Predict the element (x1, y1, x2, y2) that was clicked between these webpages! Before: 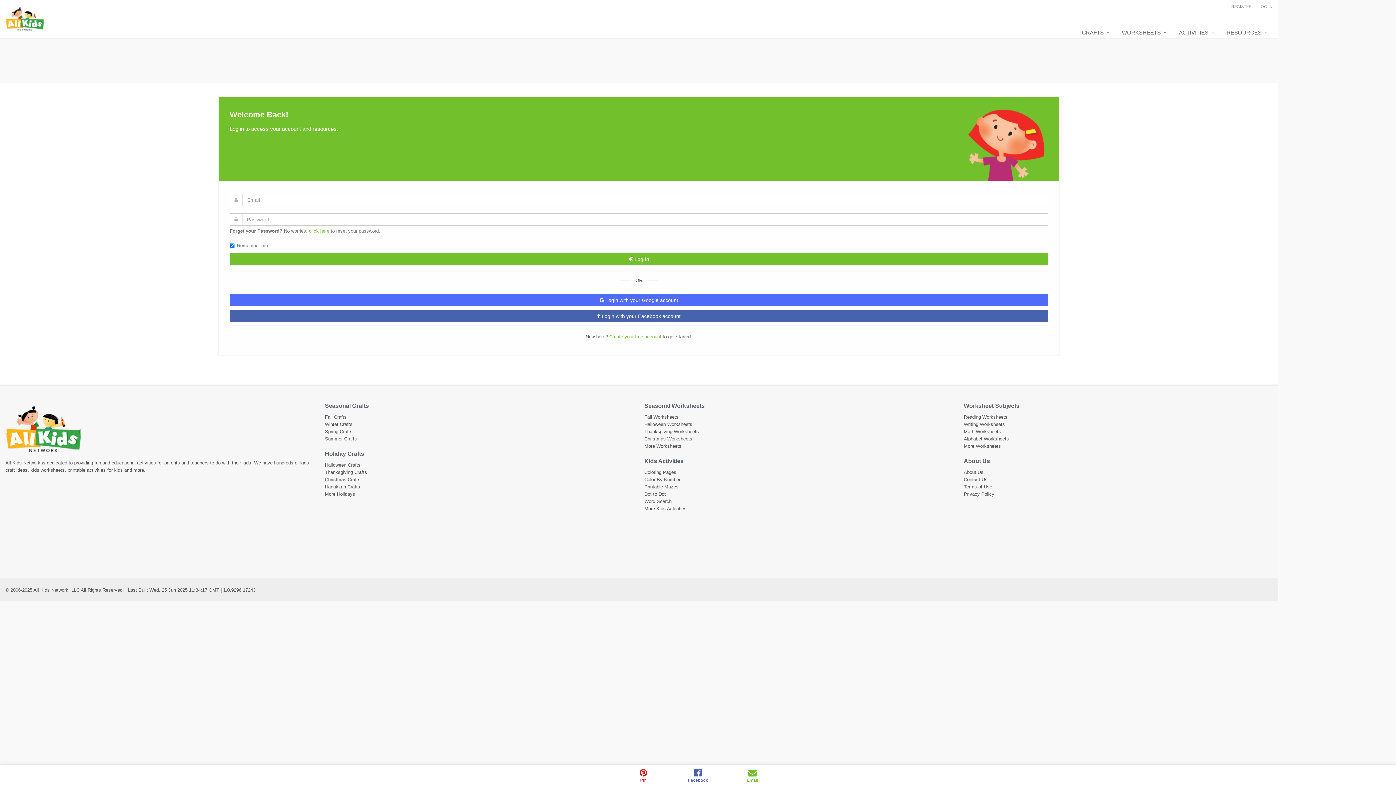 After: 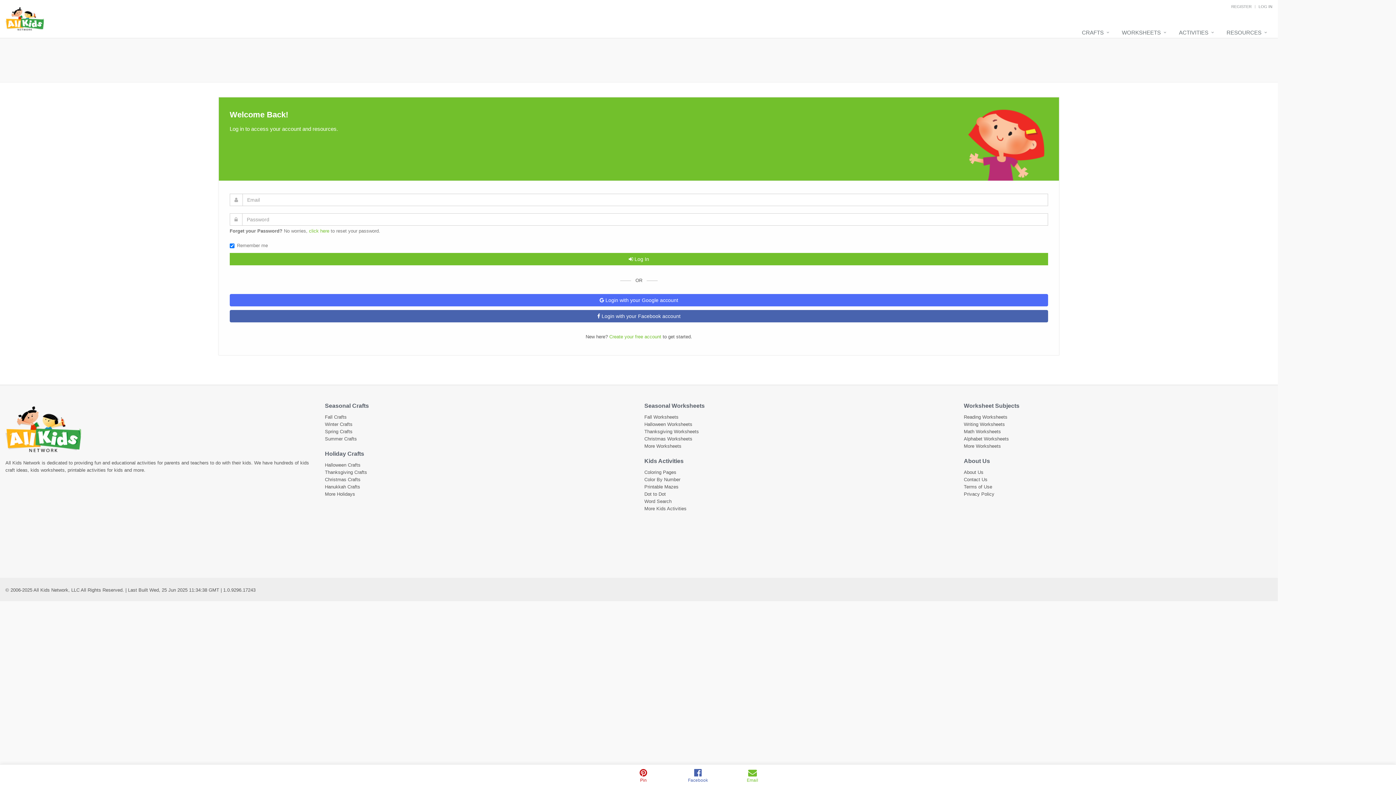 Action: bbox: (1258, 4, 1272, 8) label: LOG IN